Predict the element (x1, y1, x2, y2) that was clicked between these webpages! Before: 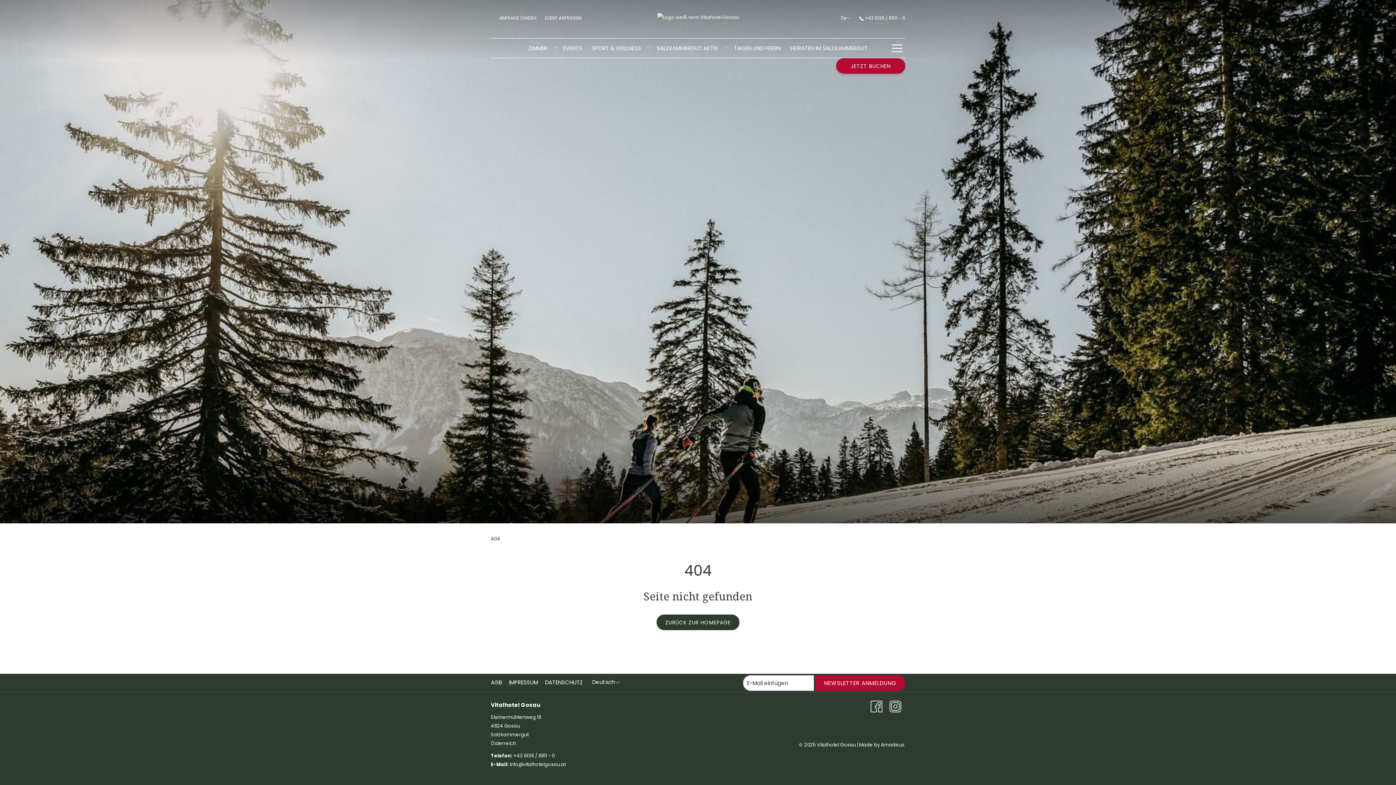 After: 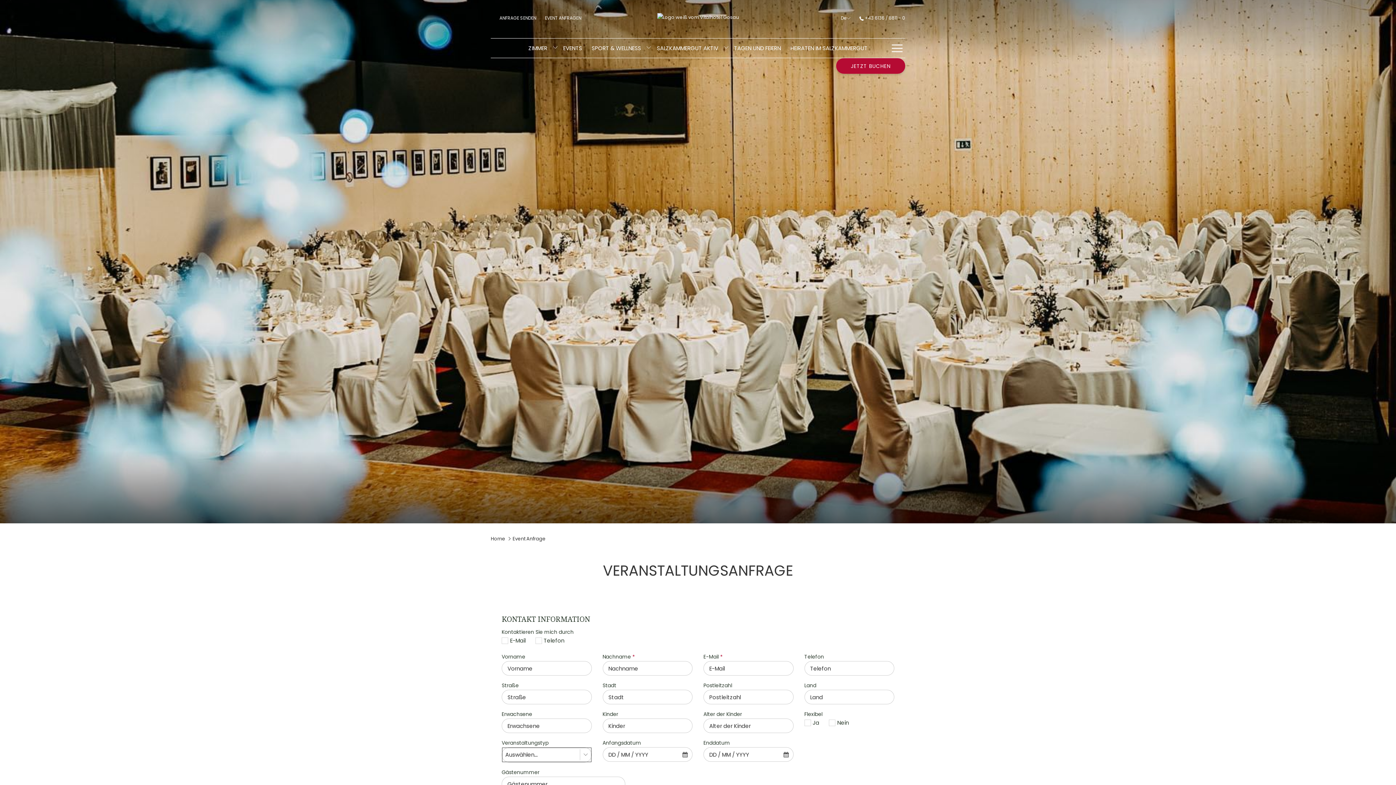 Action: label: EVENT ANFRAGEN bbox: (545, 13, 585, 22)